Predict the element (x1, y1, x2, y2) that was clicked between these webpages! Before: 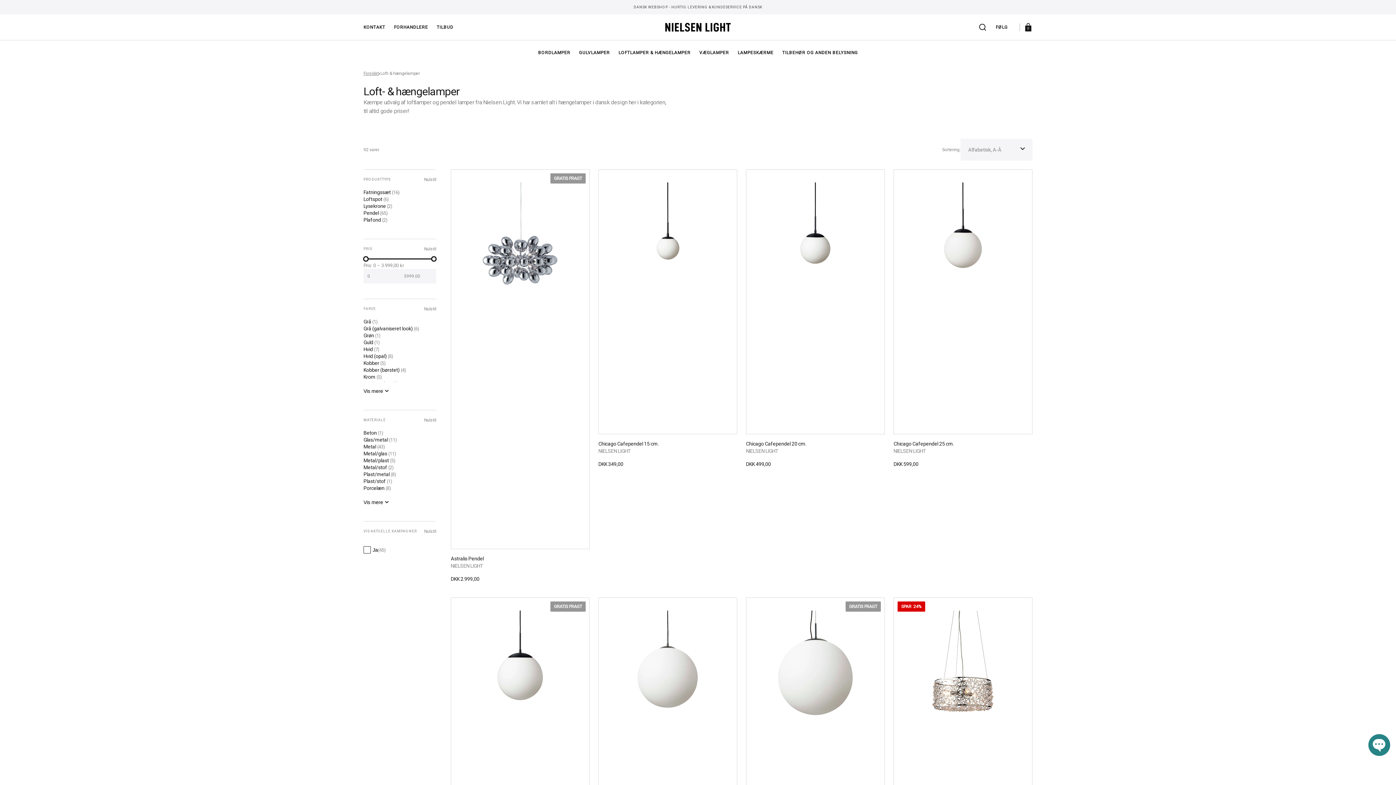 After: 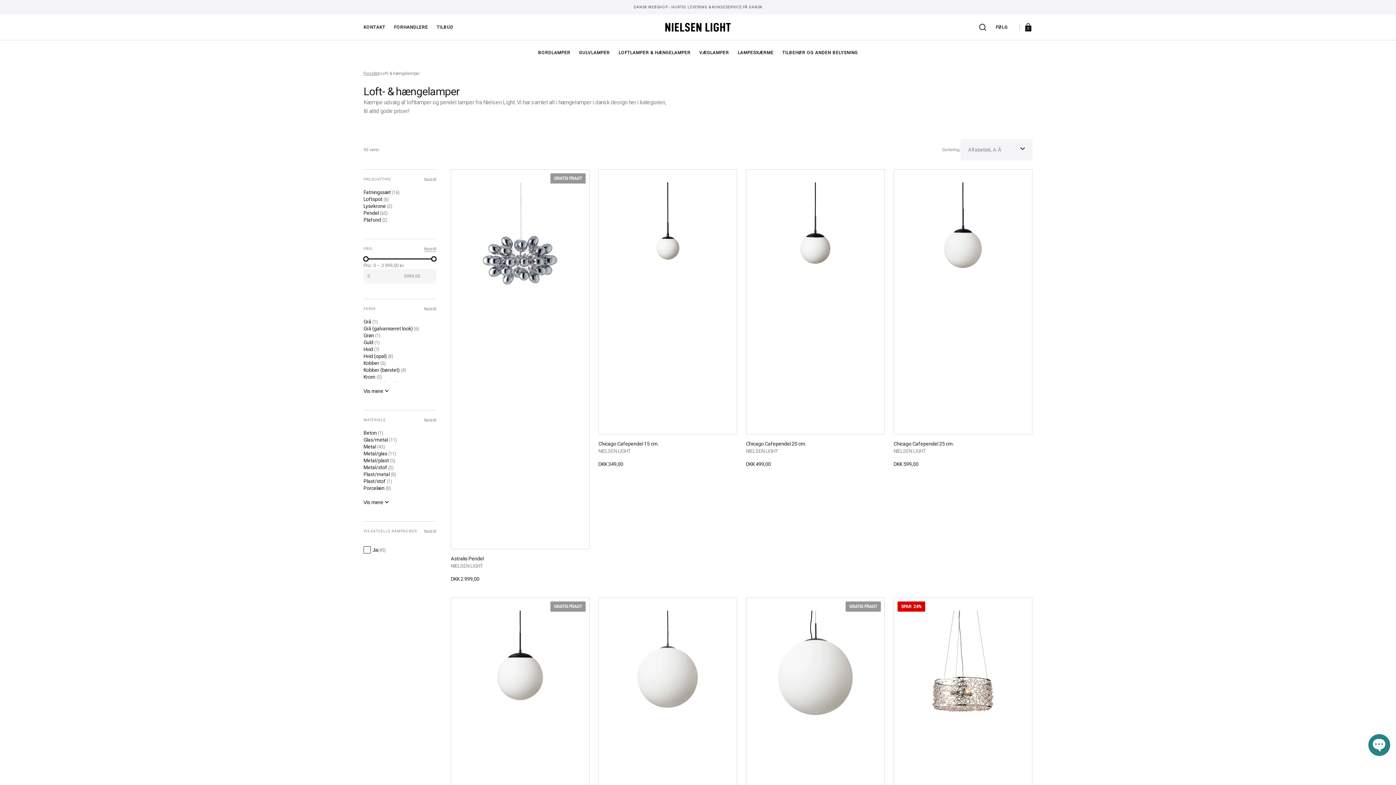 Action: label: Nulstil bbox: (424, 246, 436, 252)